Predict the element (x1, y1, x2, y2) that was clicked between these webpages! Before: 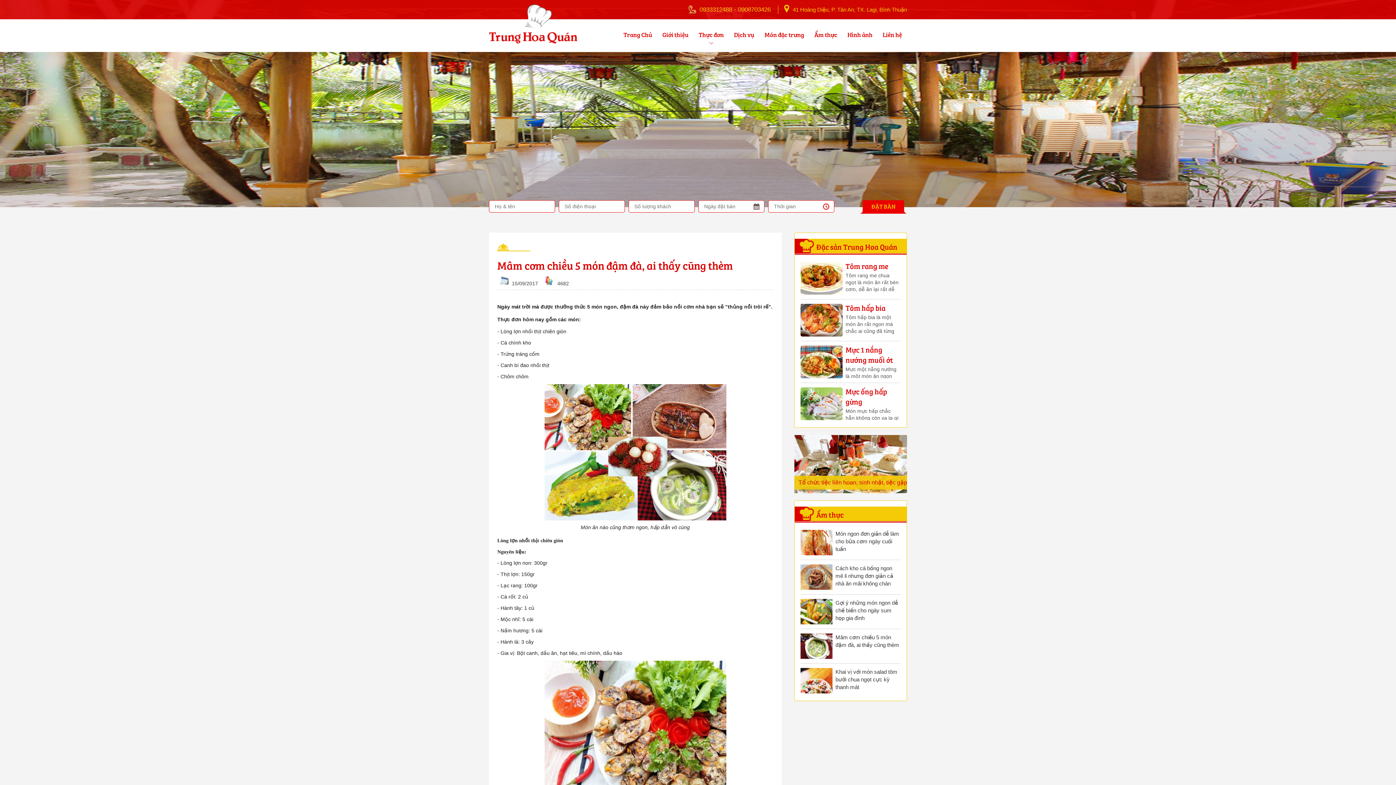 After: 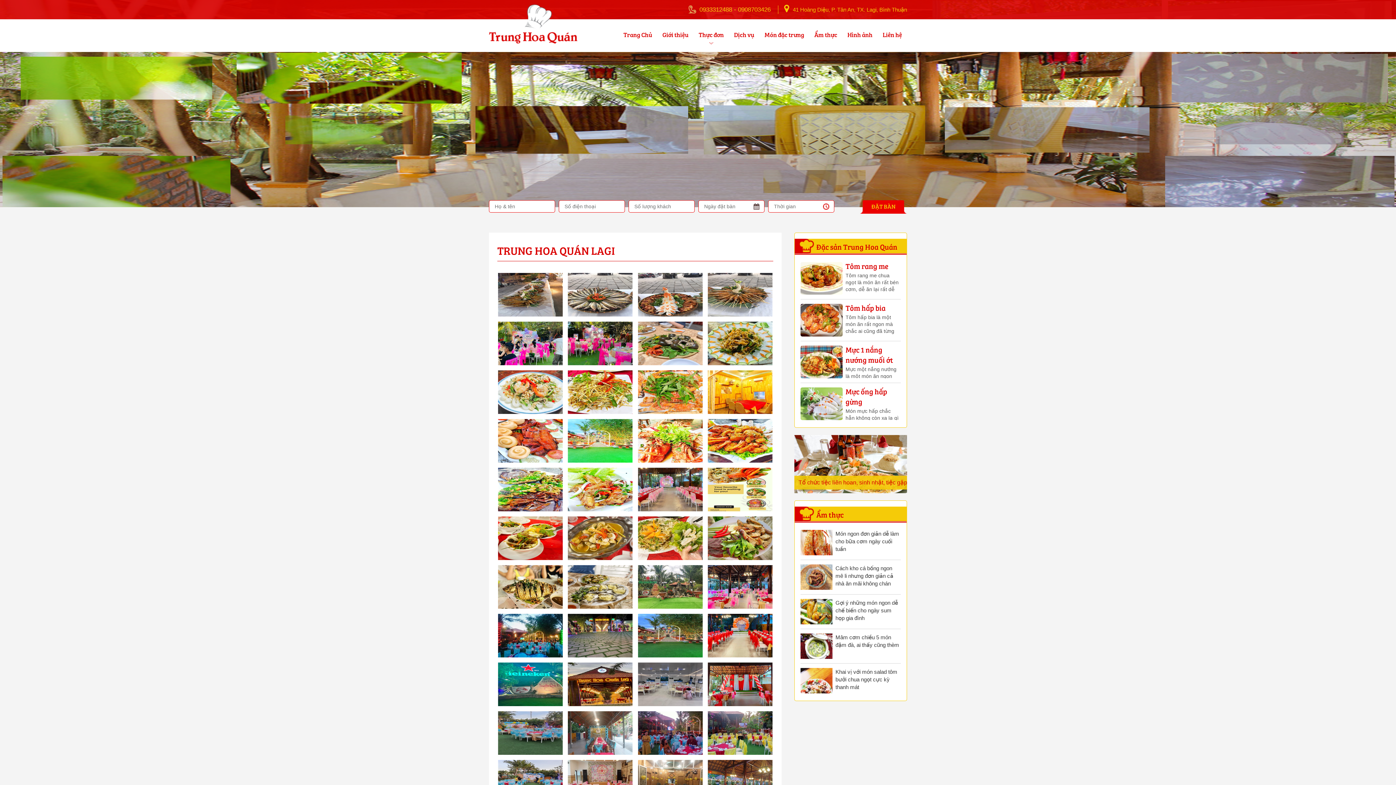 Action: label: Hình ảnh bbox: (842, 19, 877, 52)